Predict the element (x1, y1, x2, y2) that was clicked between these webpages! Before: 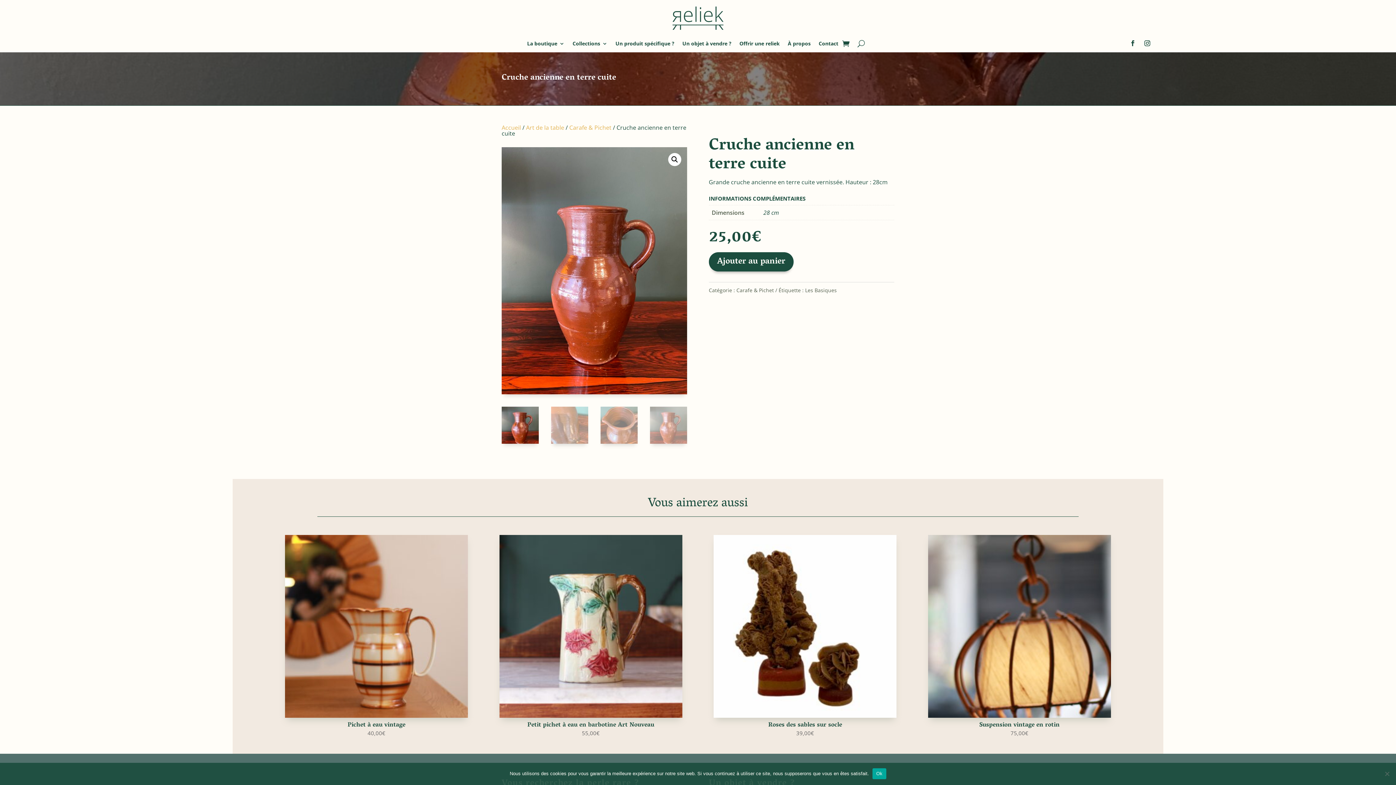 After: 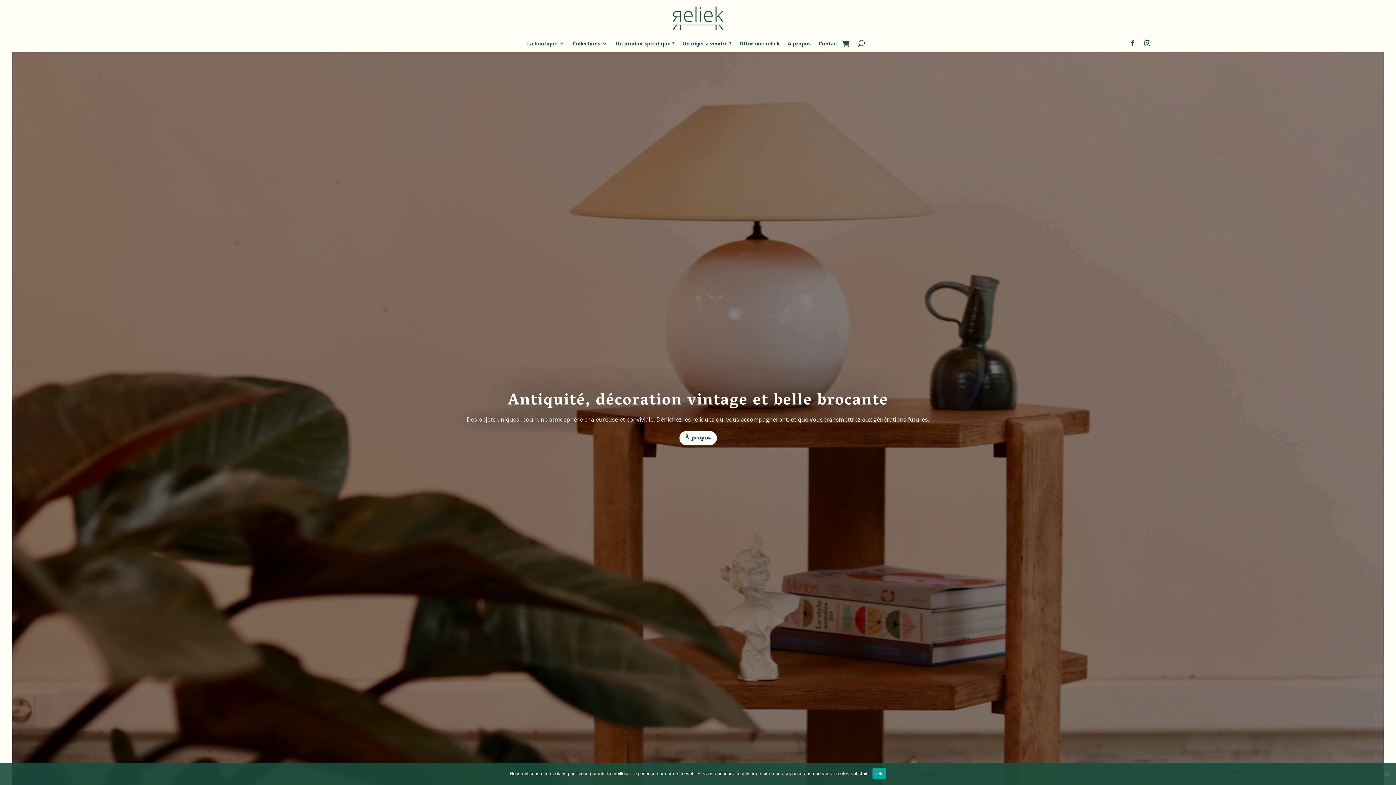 Action: bbox: (672, 6, 723, 29)